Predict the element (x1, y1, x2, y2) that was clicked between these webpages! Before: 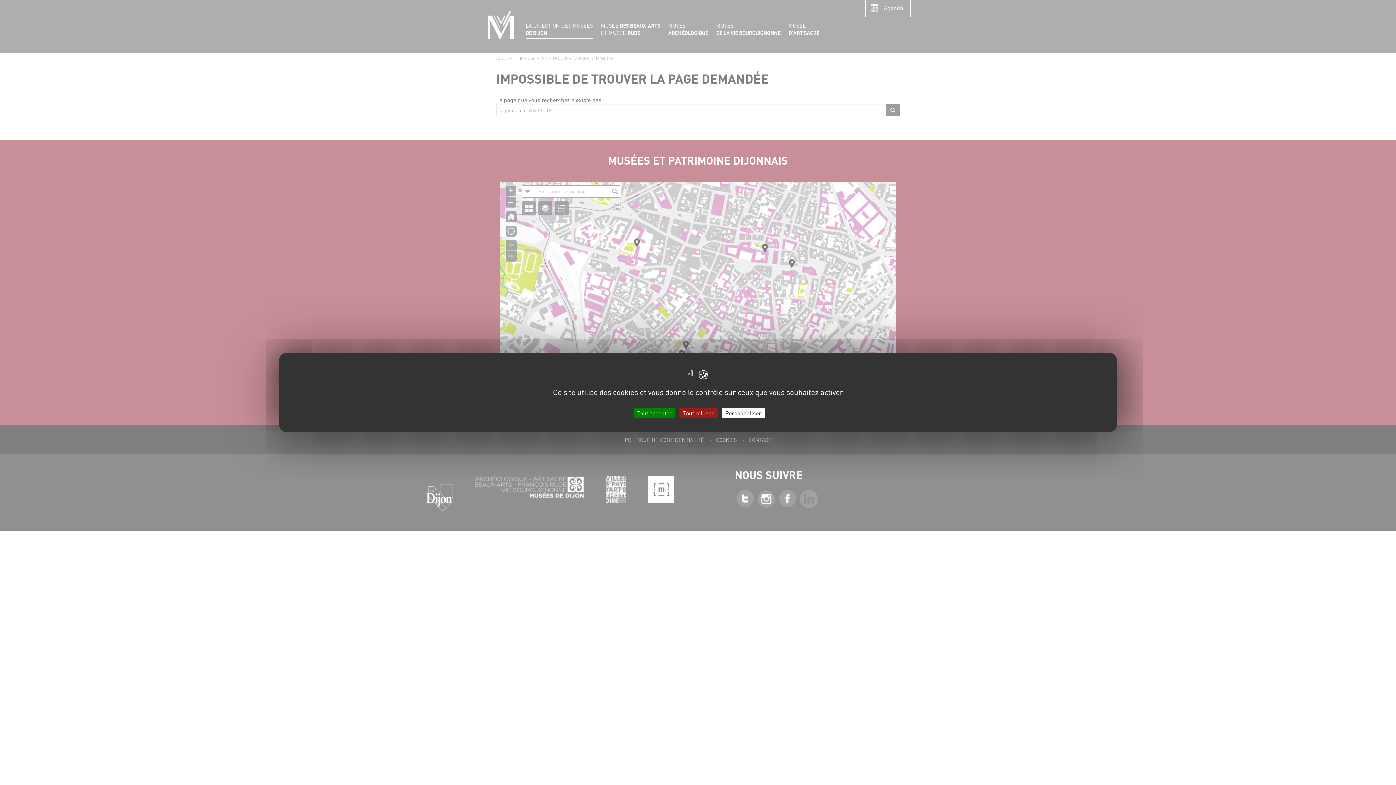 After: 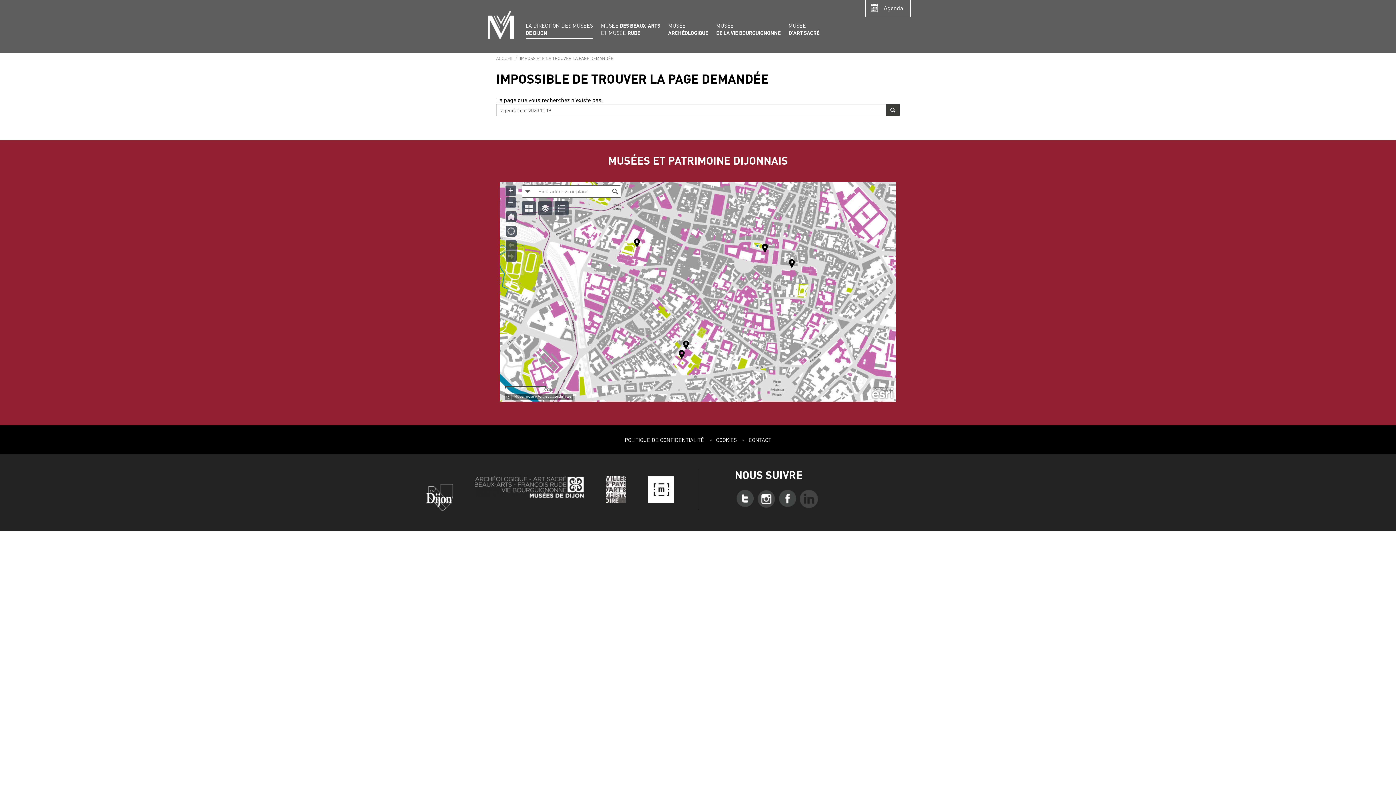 Action: label: Cookies : Tout accepter bbox: (633, 408, 675, 418)